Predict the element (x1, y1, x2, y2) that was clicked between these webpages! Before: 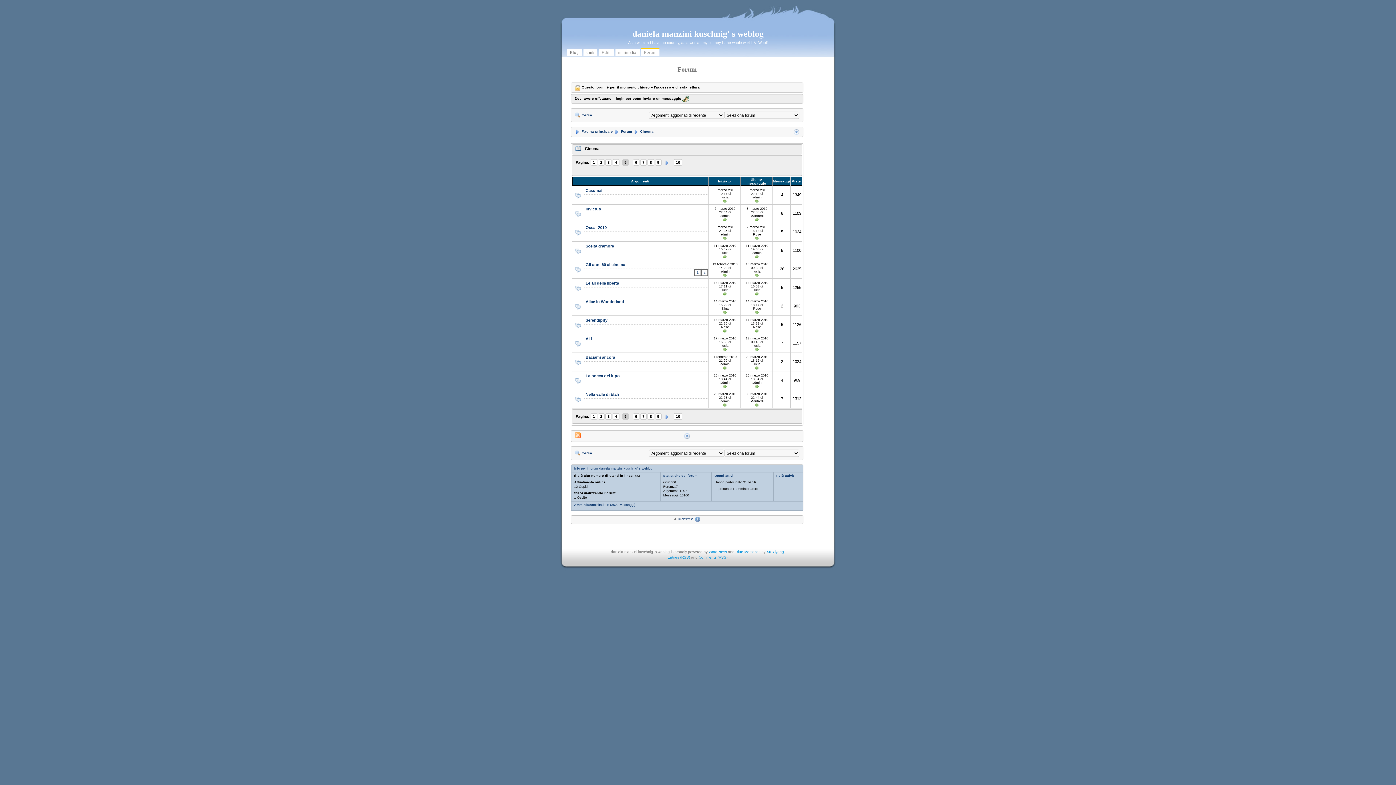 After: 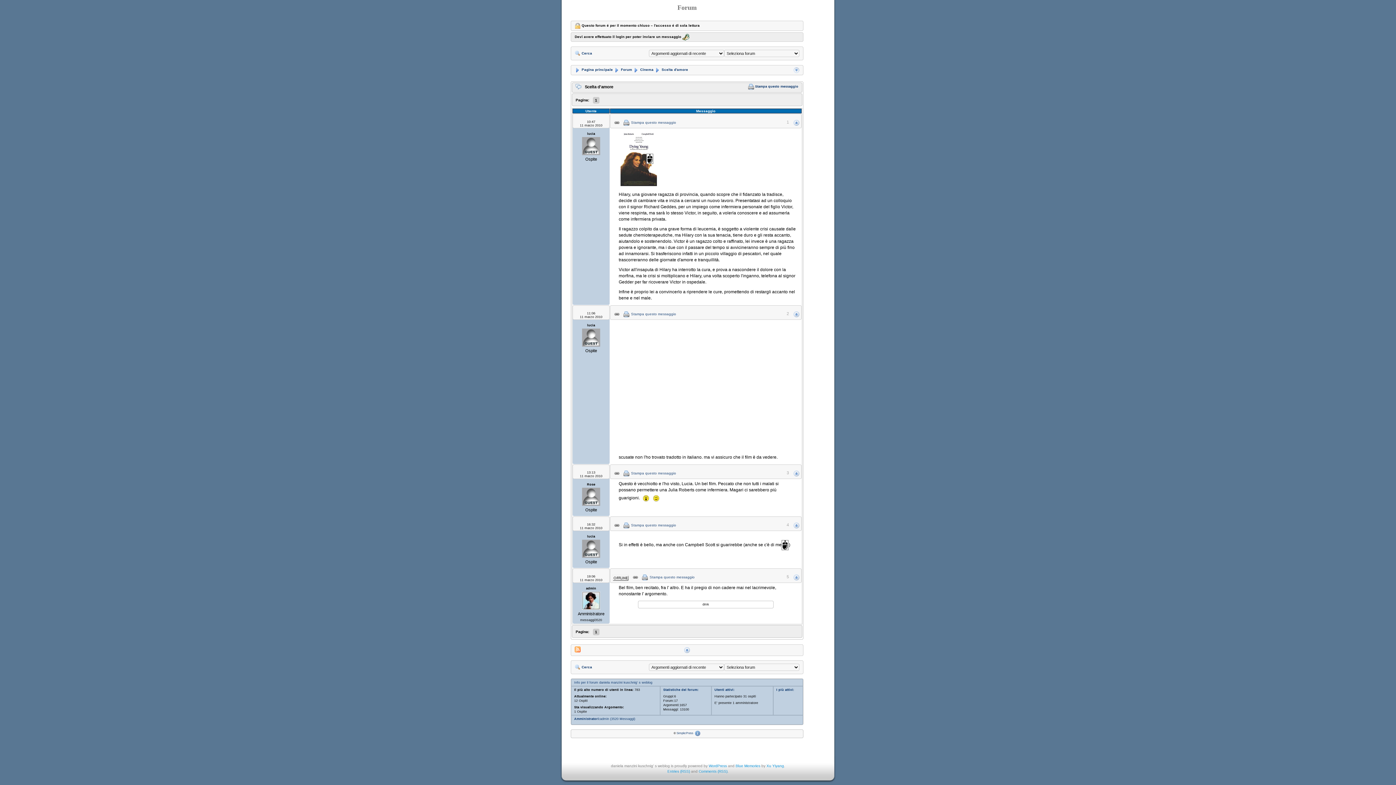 Action: bbox: (754, 254, 759, 258)